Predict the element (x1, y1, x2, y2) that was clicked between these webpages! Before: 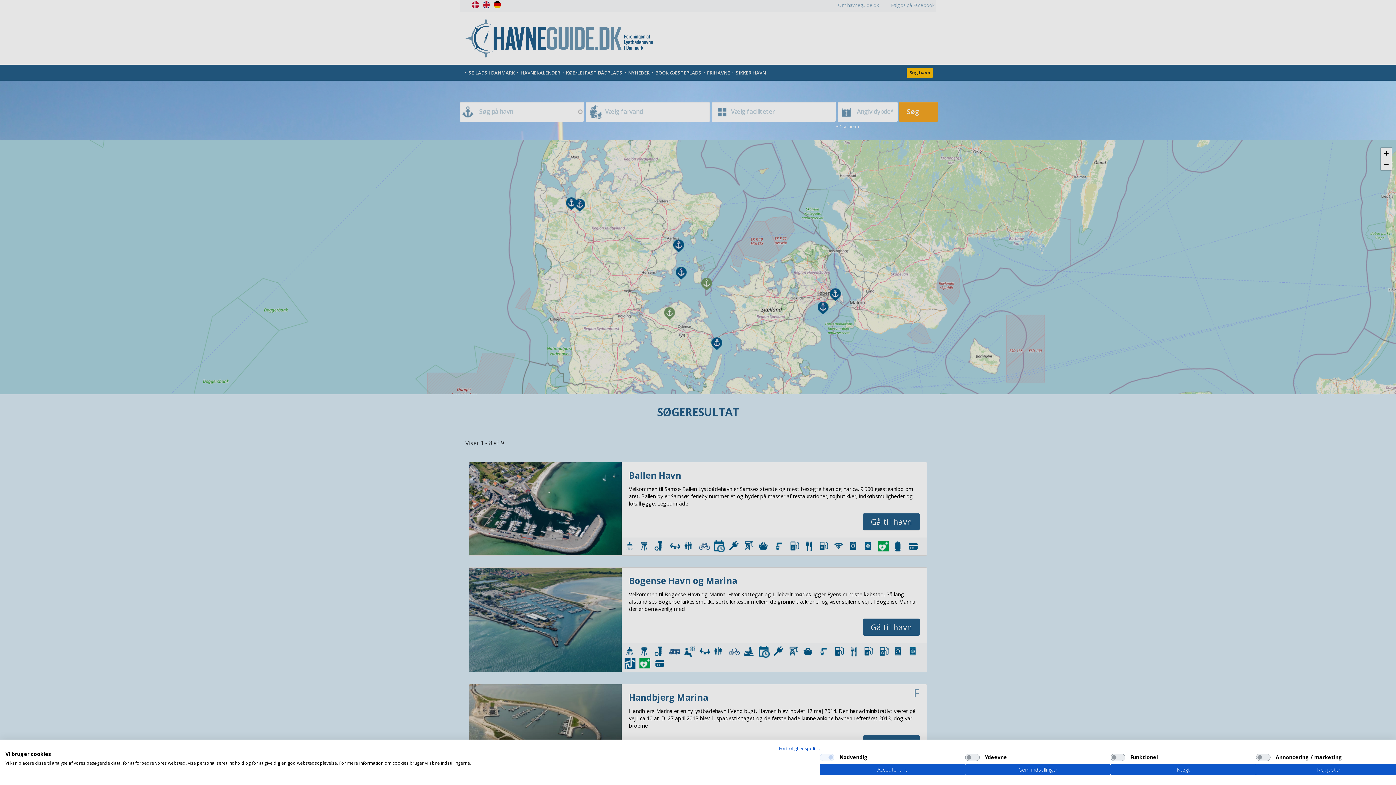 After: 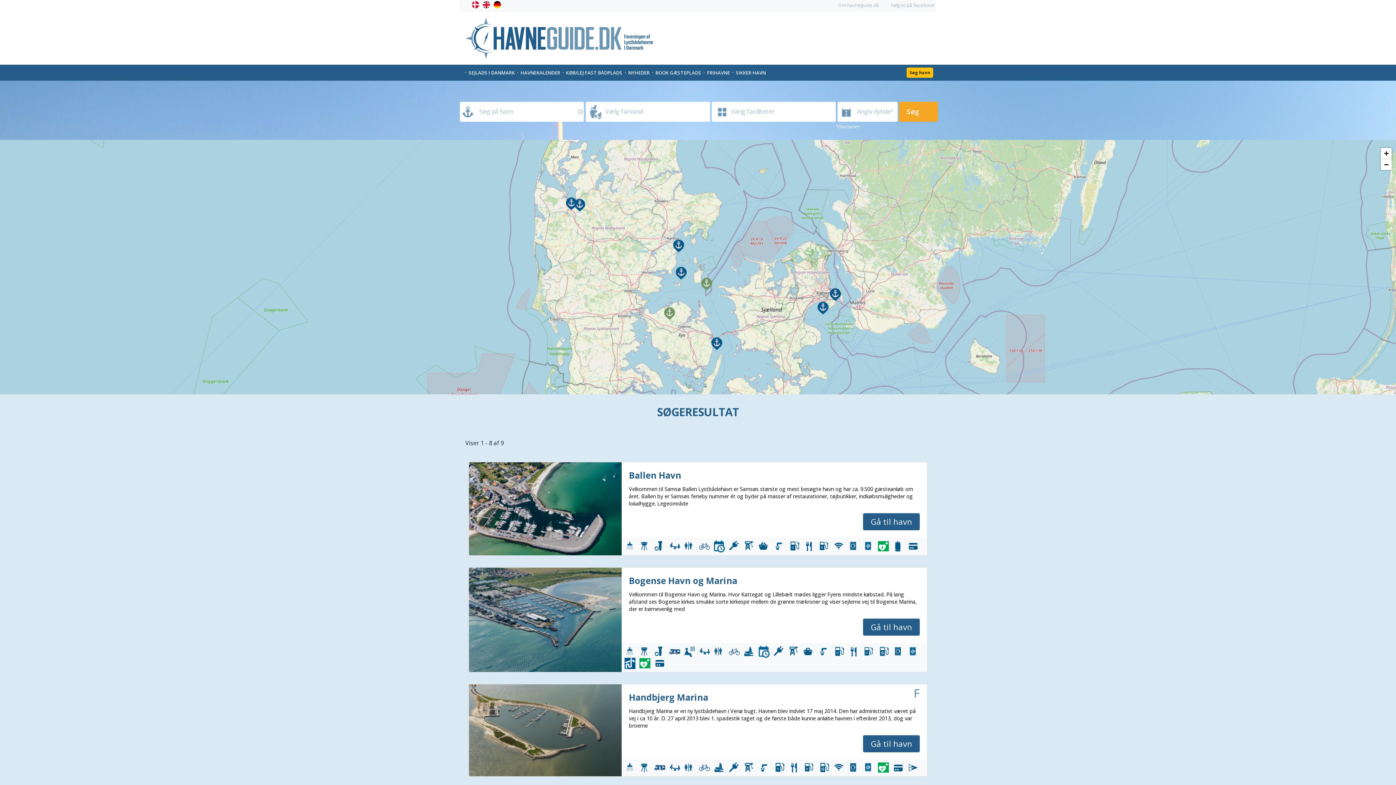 Action: bbox: (1110, 764, 1256, 775) label: Afvis alle cookies